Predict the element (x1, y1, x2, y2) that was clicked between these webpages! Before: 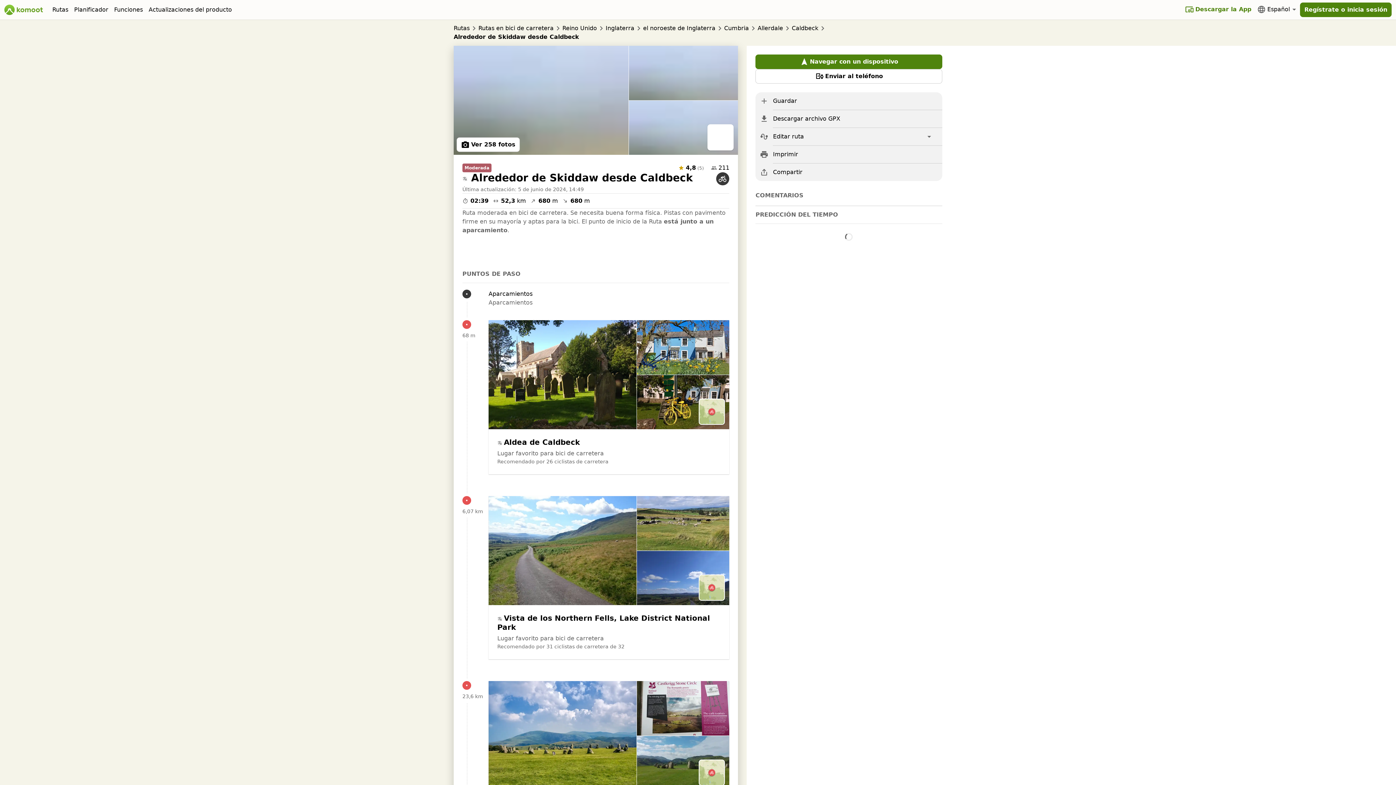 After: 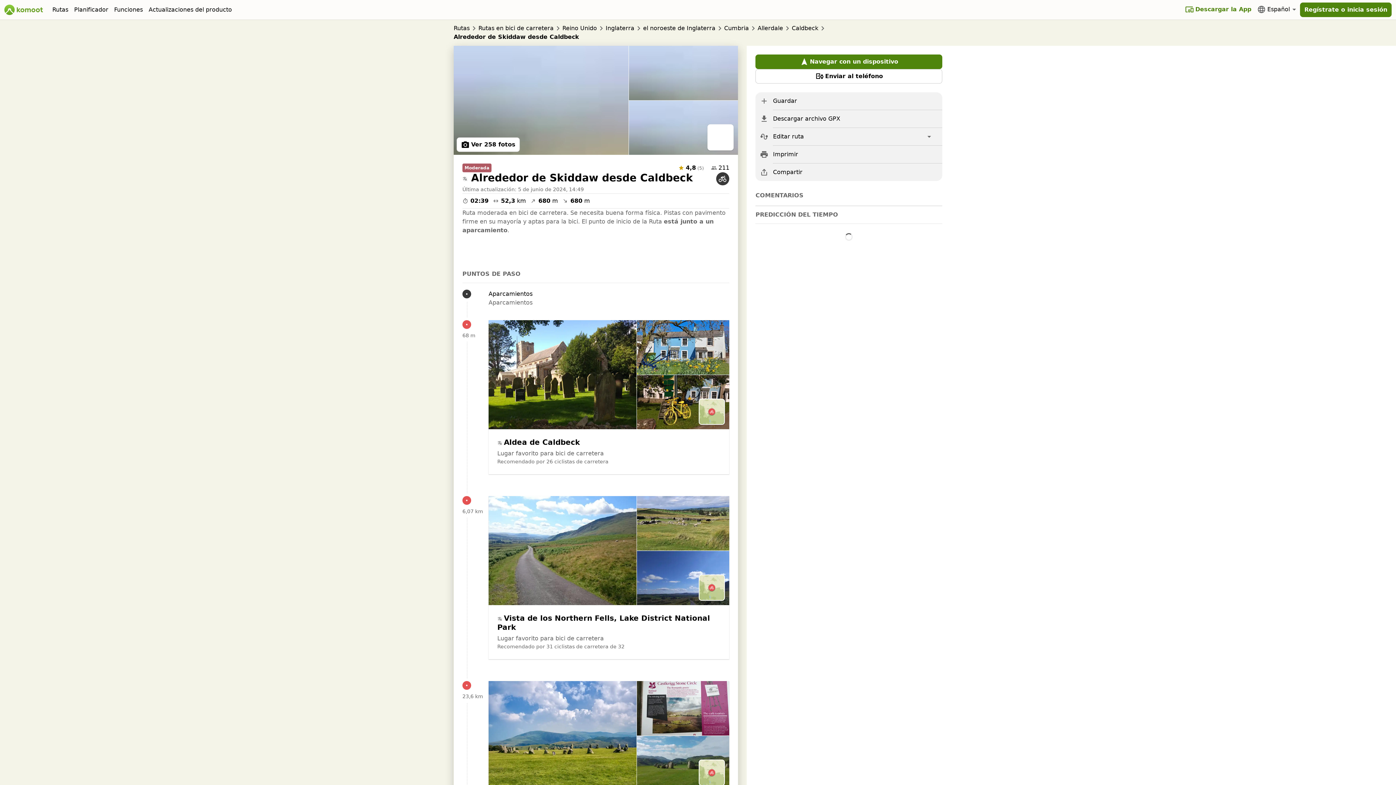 Action: label: Regístrate o inicia sesión bbox: (1300, 2, 1392, 17)